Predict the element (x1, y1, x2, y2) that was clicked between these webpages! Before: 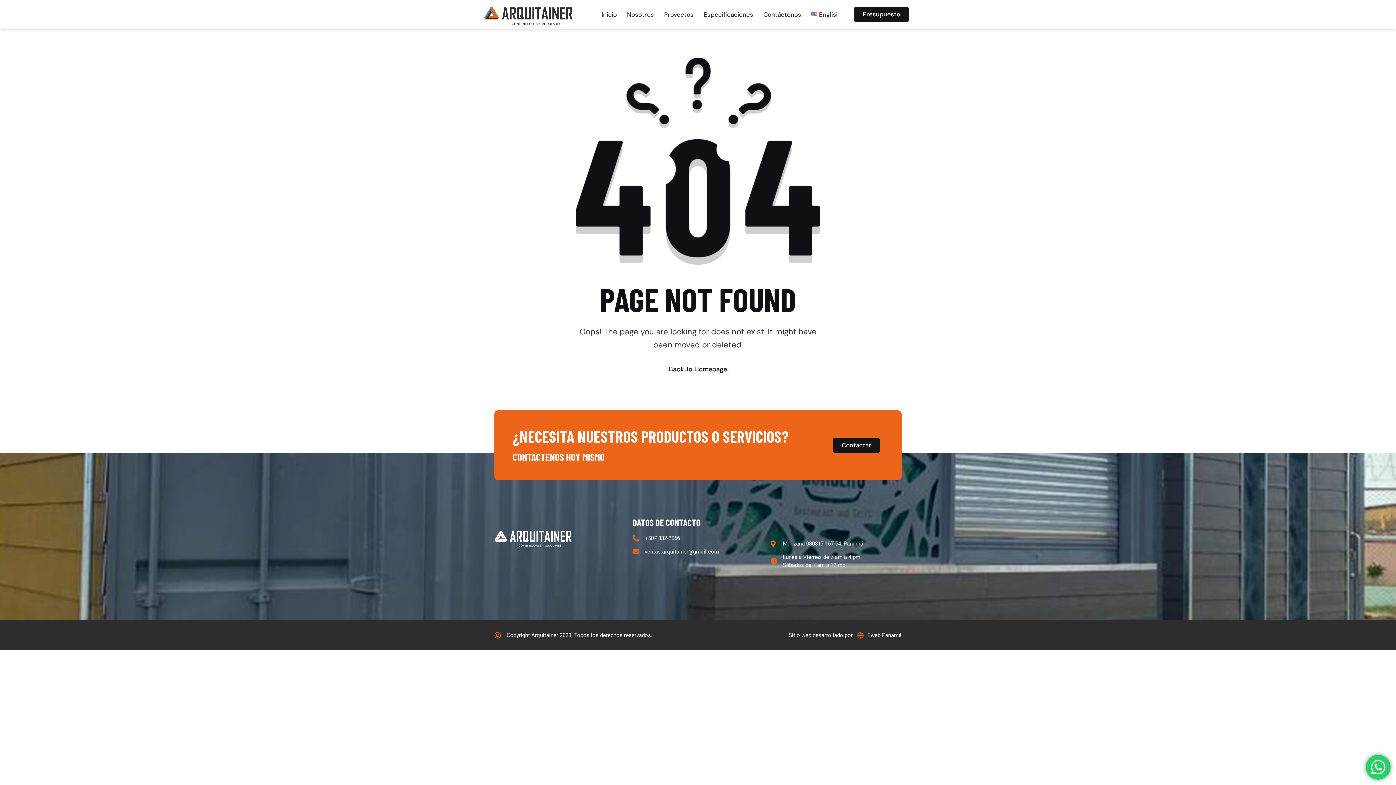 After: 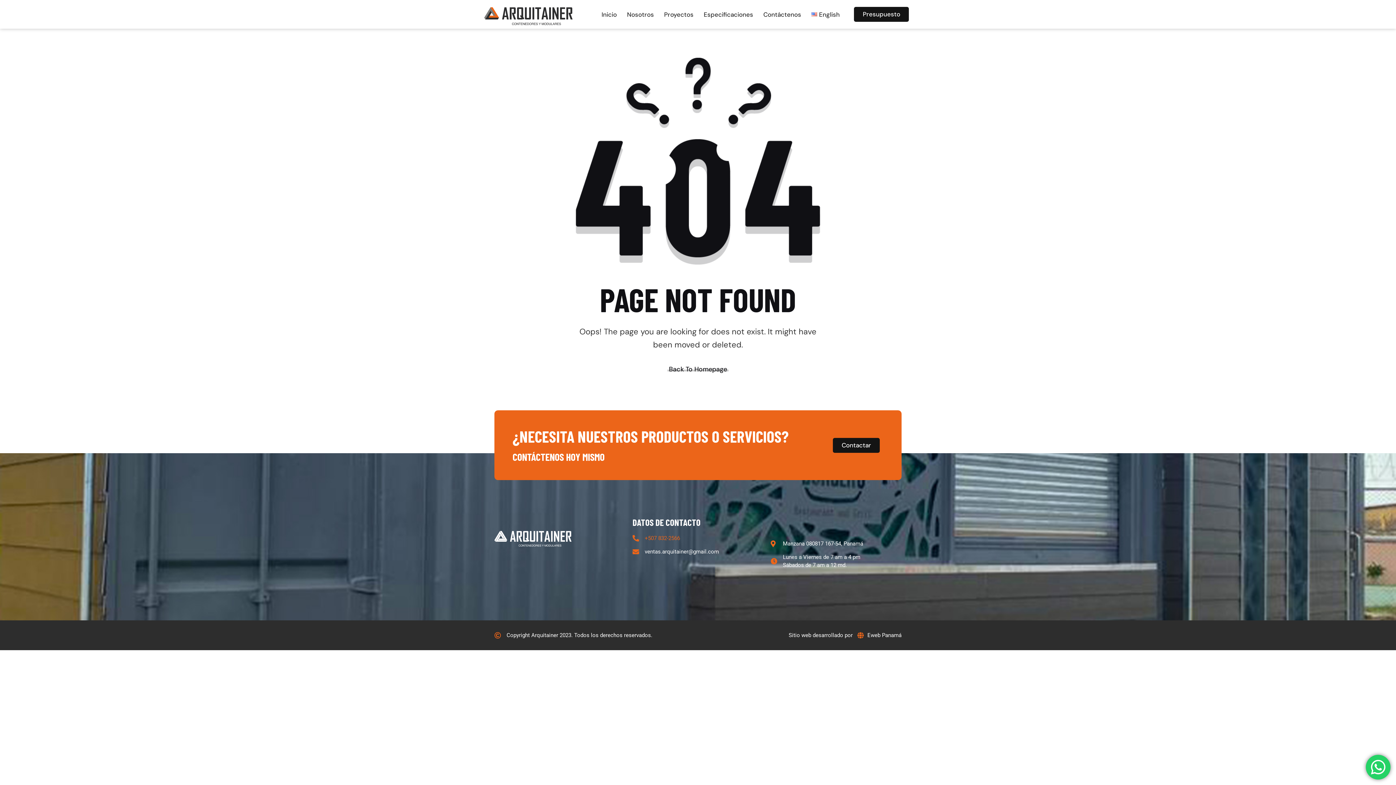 Action: label: +507 832-2566 bbox: (632, 534, 763, 542)